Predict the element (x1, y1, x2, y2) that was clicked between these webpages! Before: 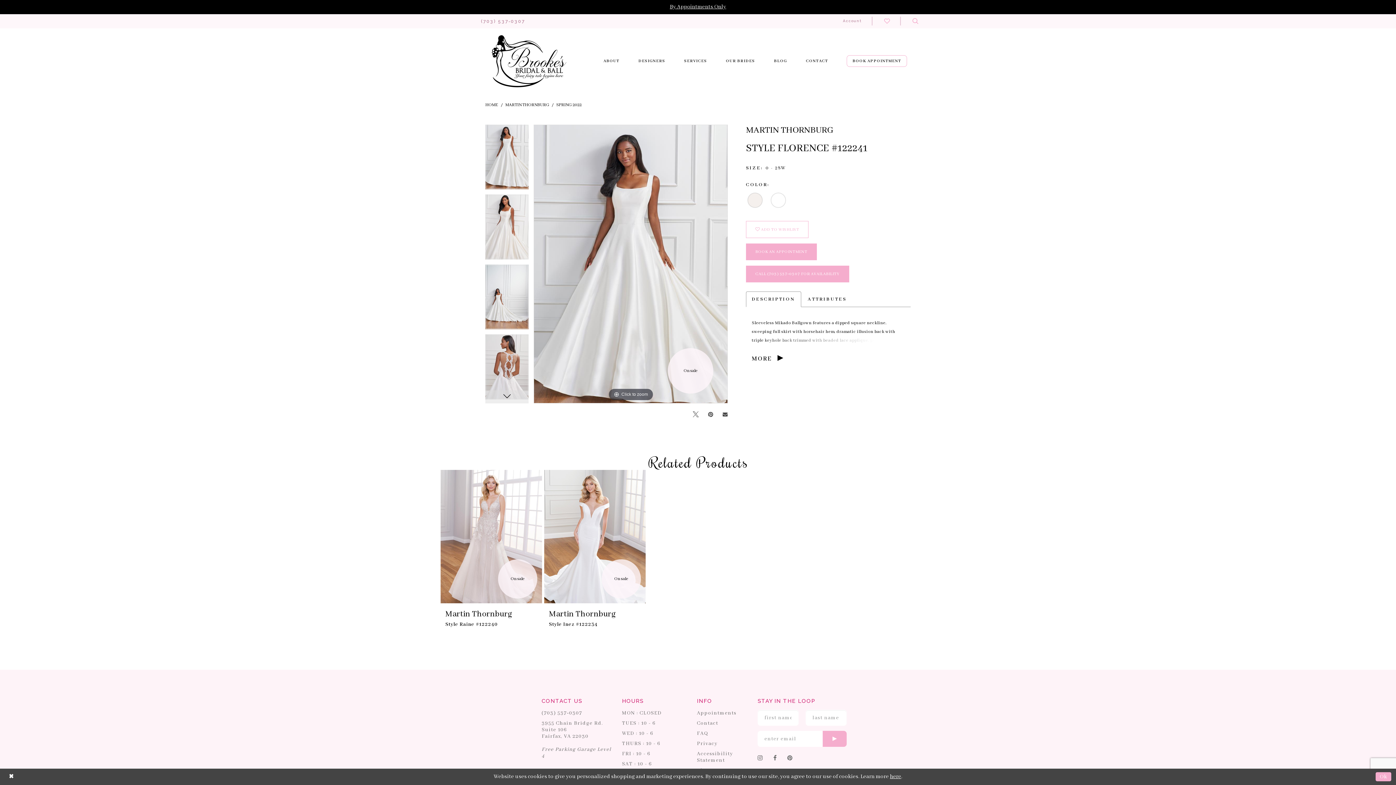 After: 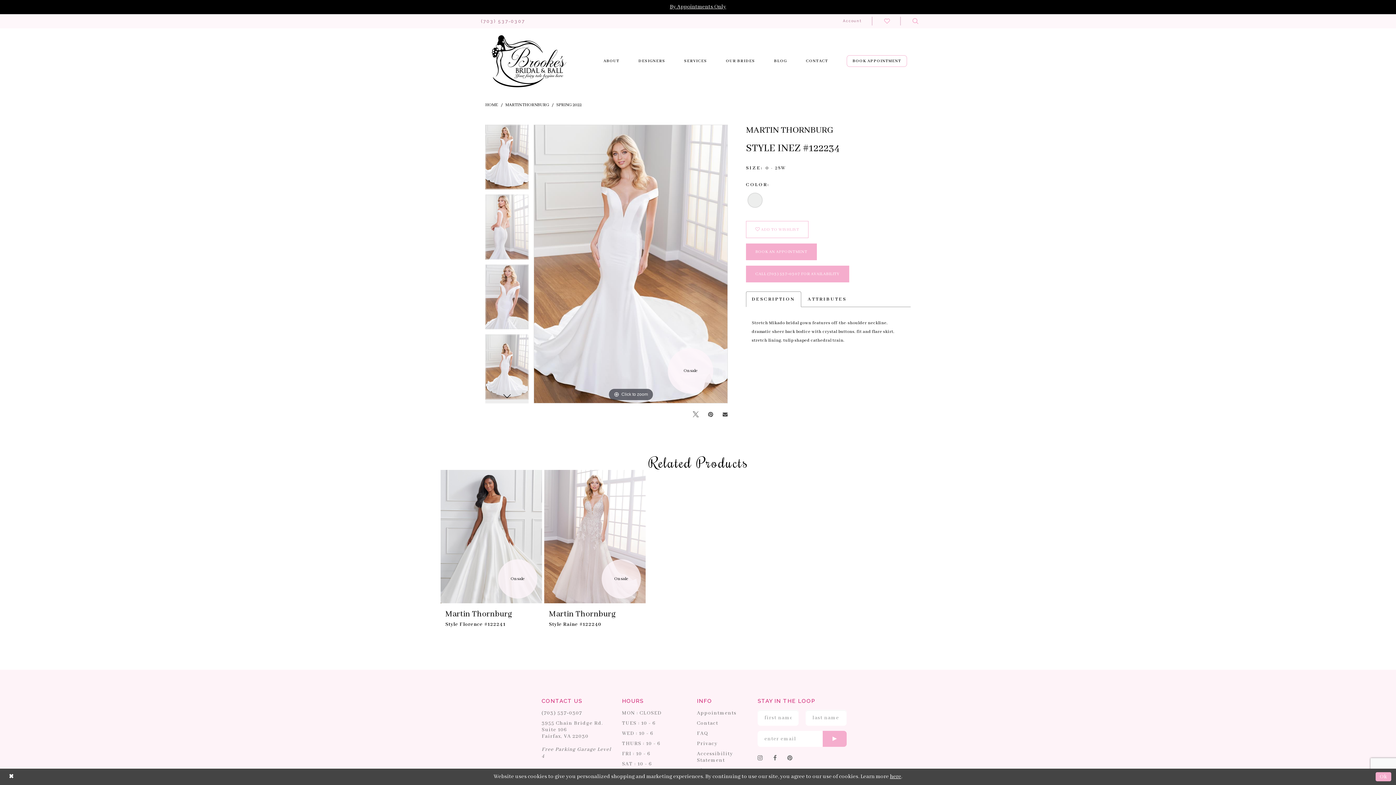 Action: label: Martin Thornburg
Style Inez #122234 bbox: (549, 609, 641, 630)